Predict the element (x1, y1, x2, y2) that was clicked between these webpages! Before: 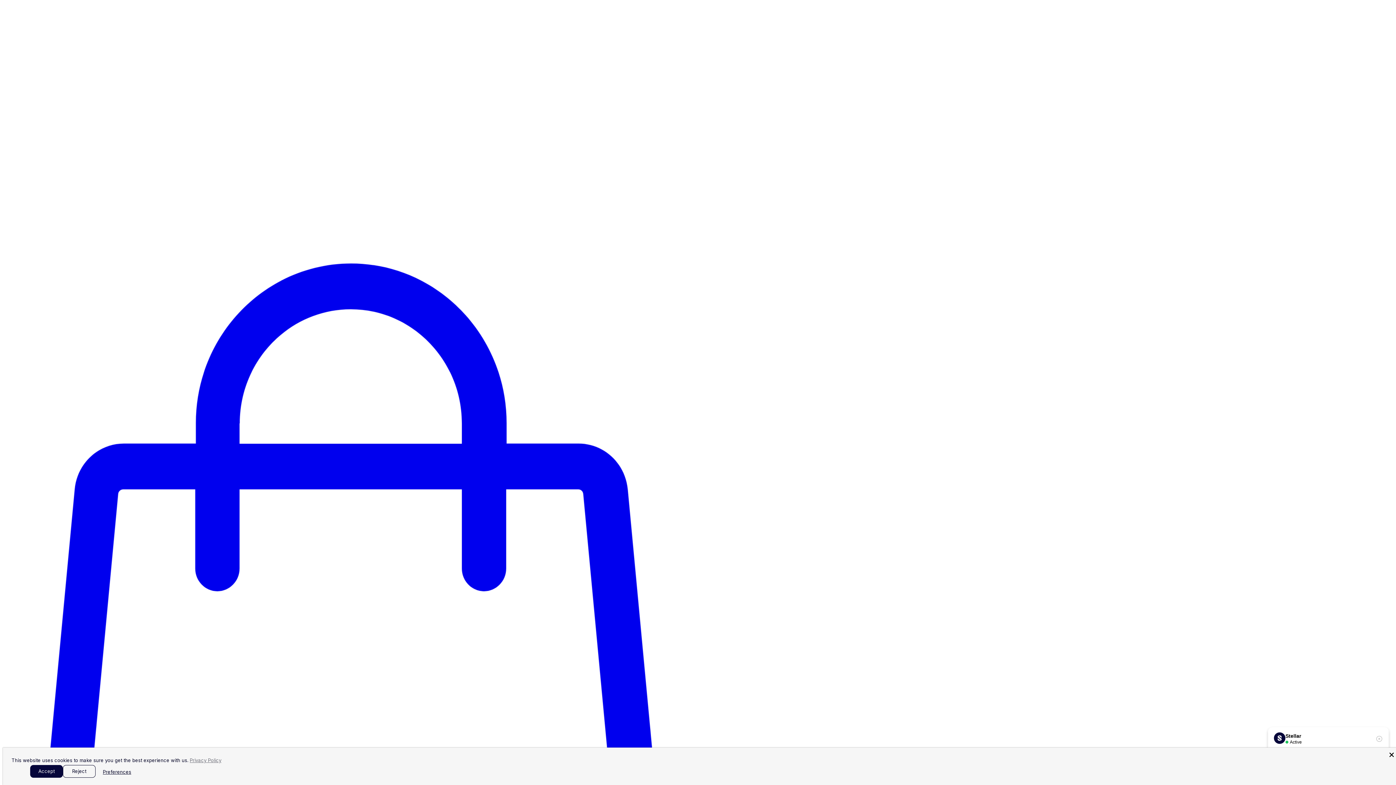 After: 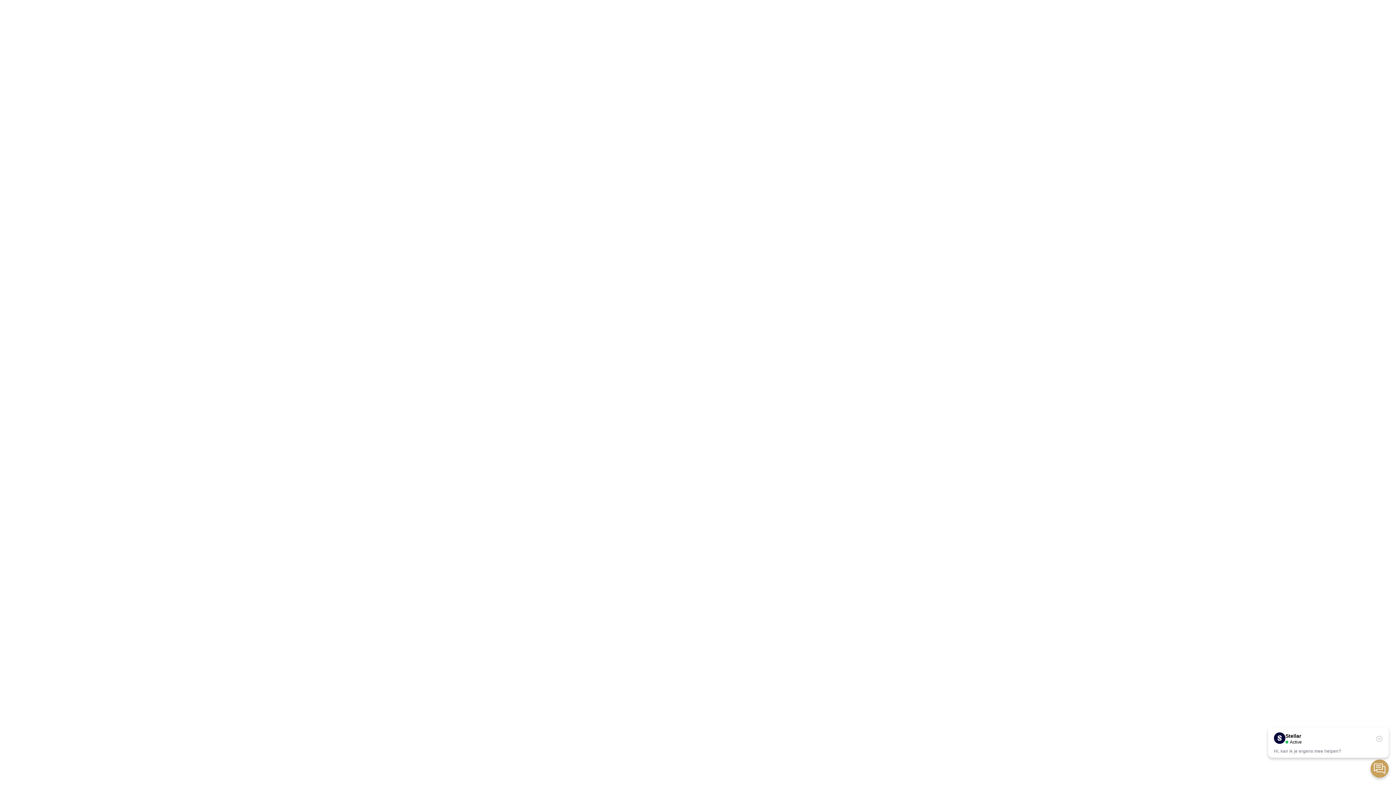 Action: label: Accept bbox: (30, 765, 62, 778)